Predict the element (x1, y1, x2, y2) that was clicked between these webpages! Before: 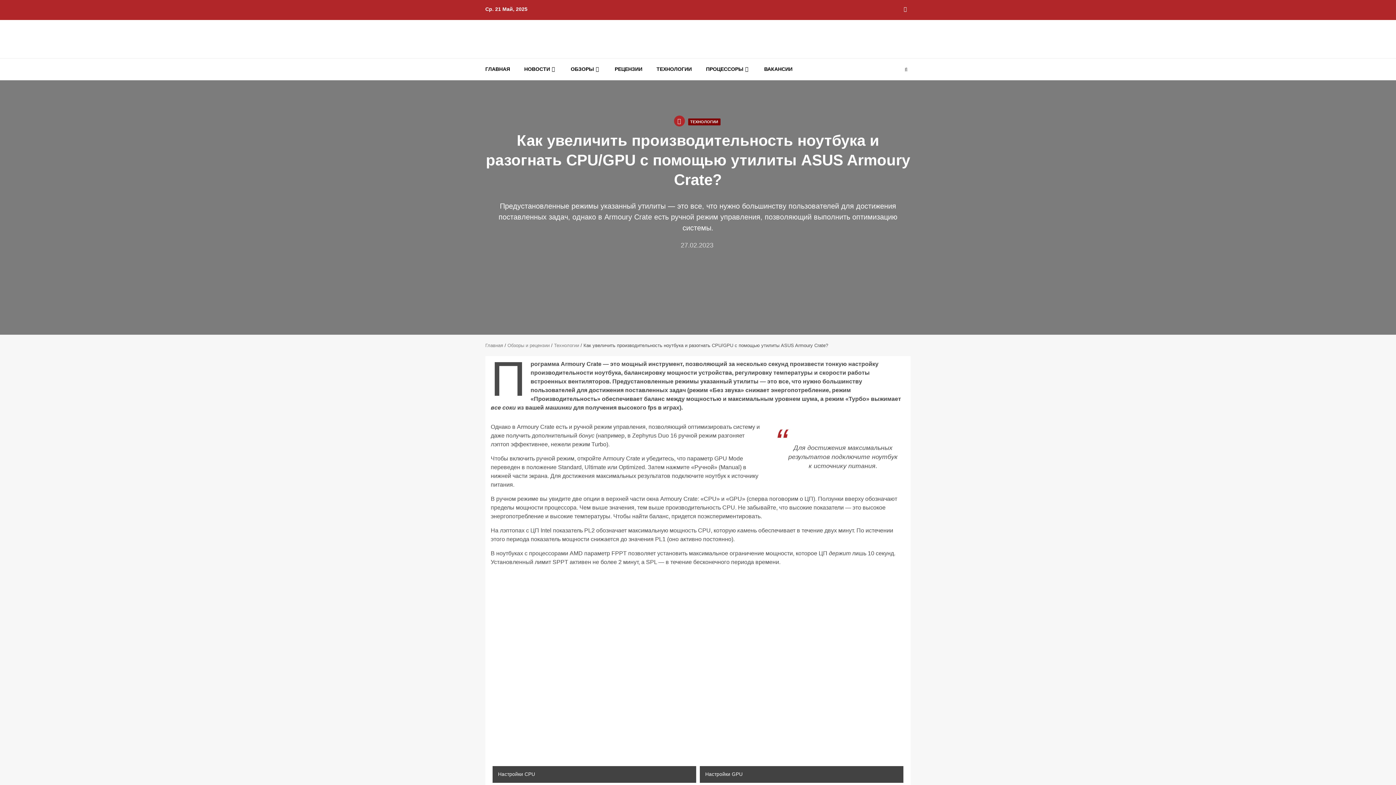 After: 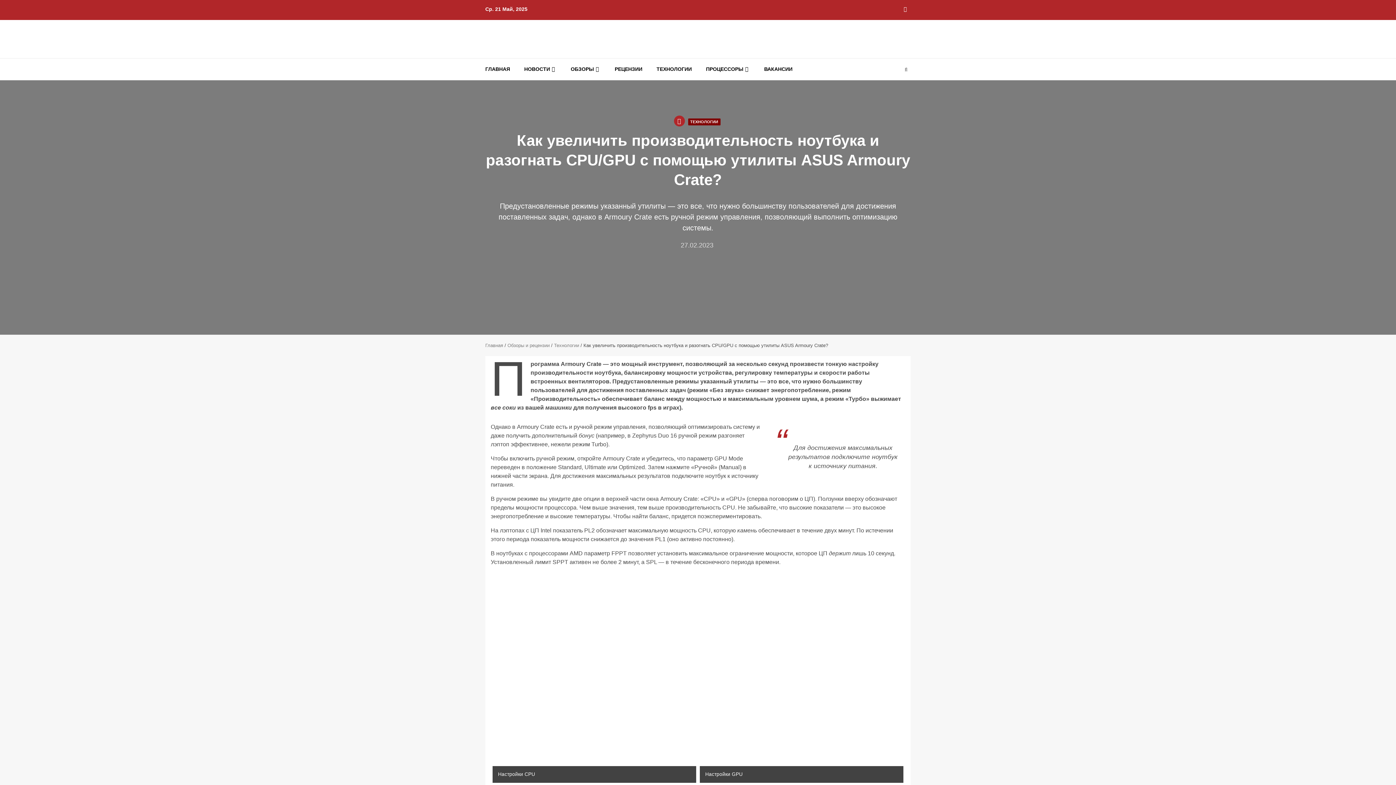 Action: bbox: (619, 273, 655, 281)